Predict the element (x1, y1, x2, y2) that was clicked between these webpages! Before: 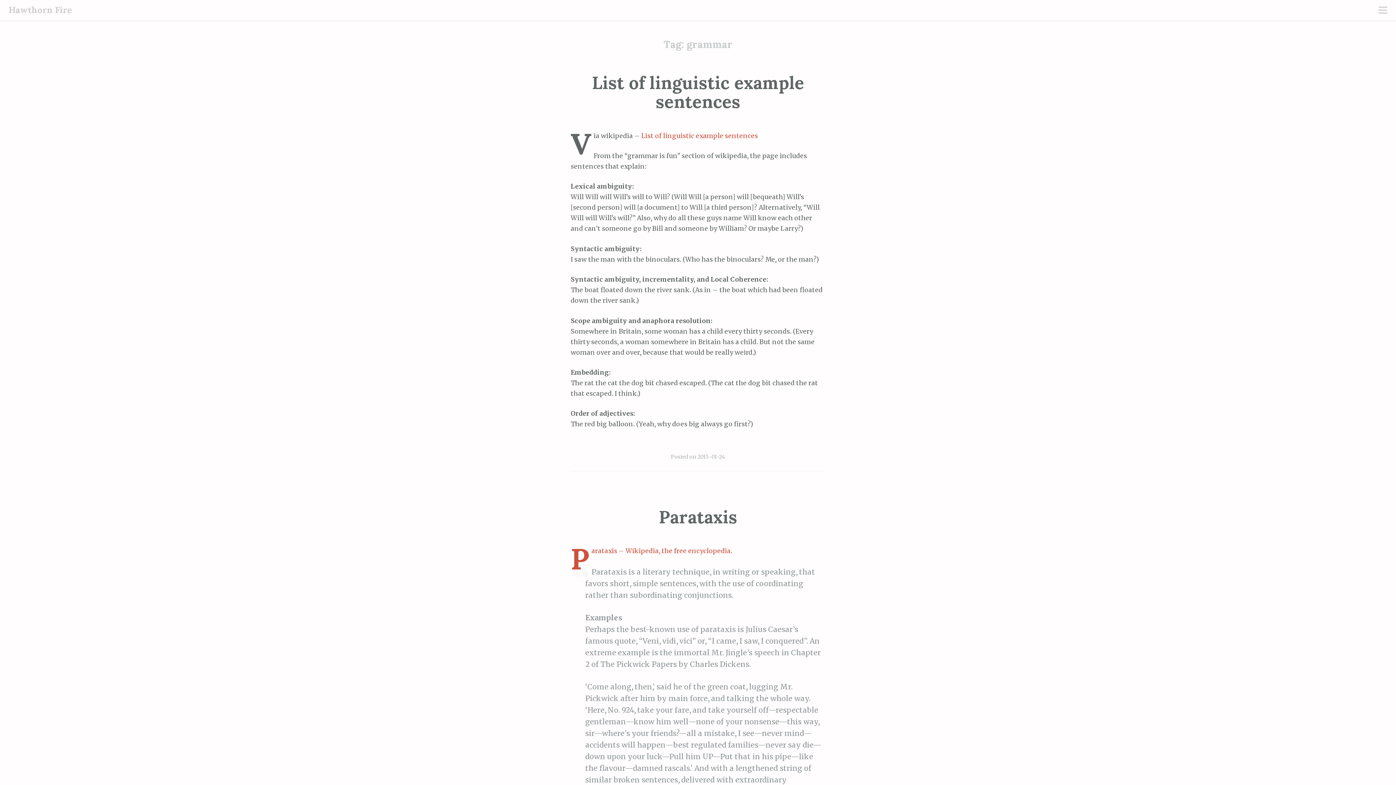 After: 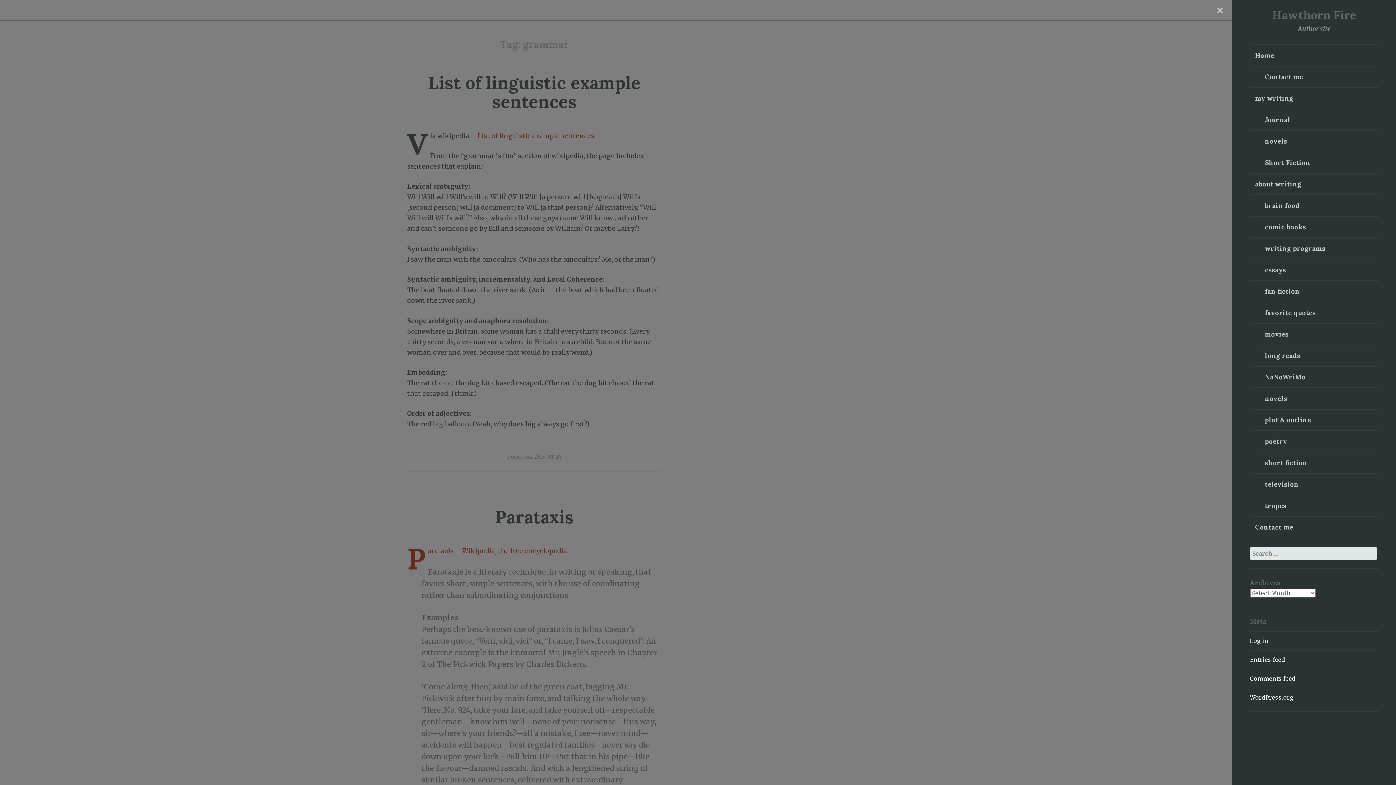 Action: label: primary menu bbox: (1378, 6, 1387, 15)